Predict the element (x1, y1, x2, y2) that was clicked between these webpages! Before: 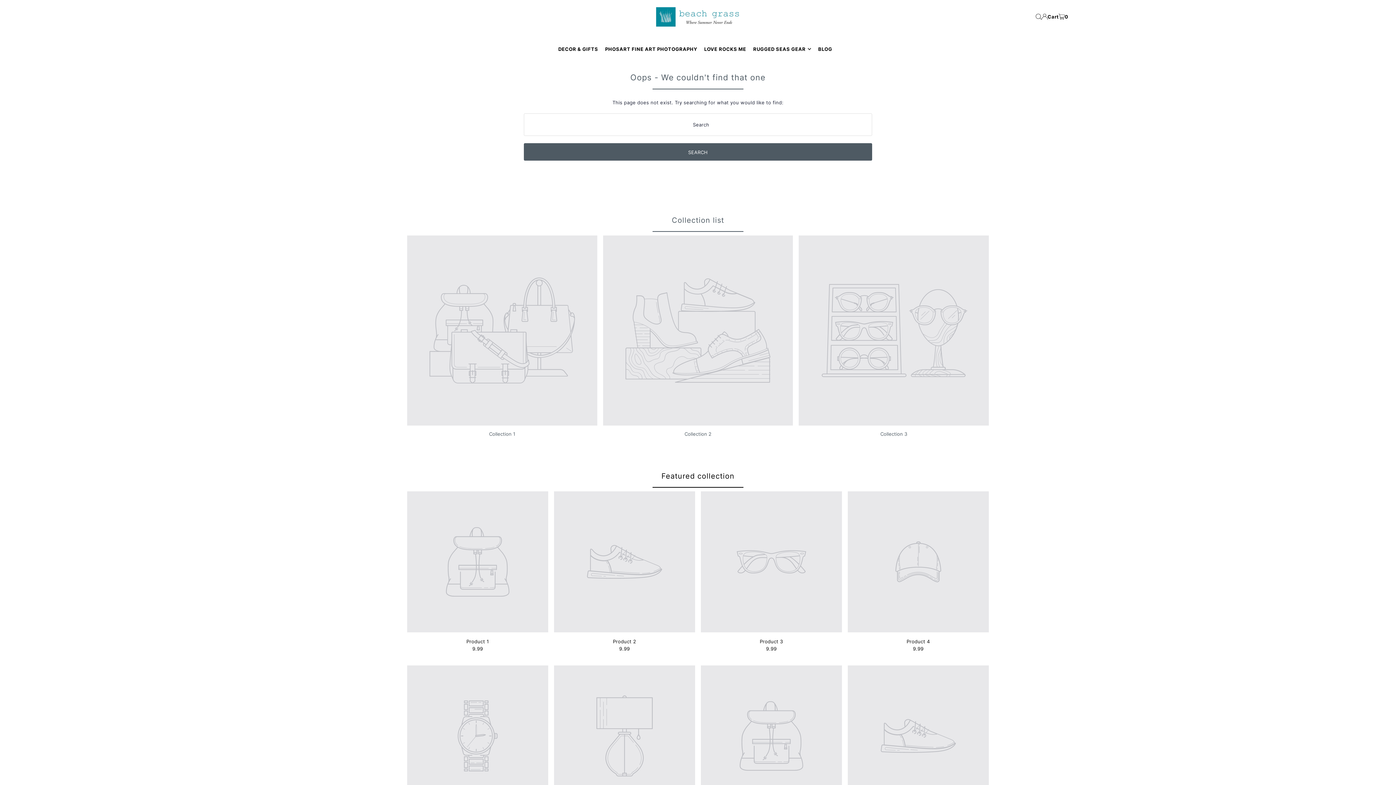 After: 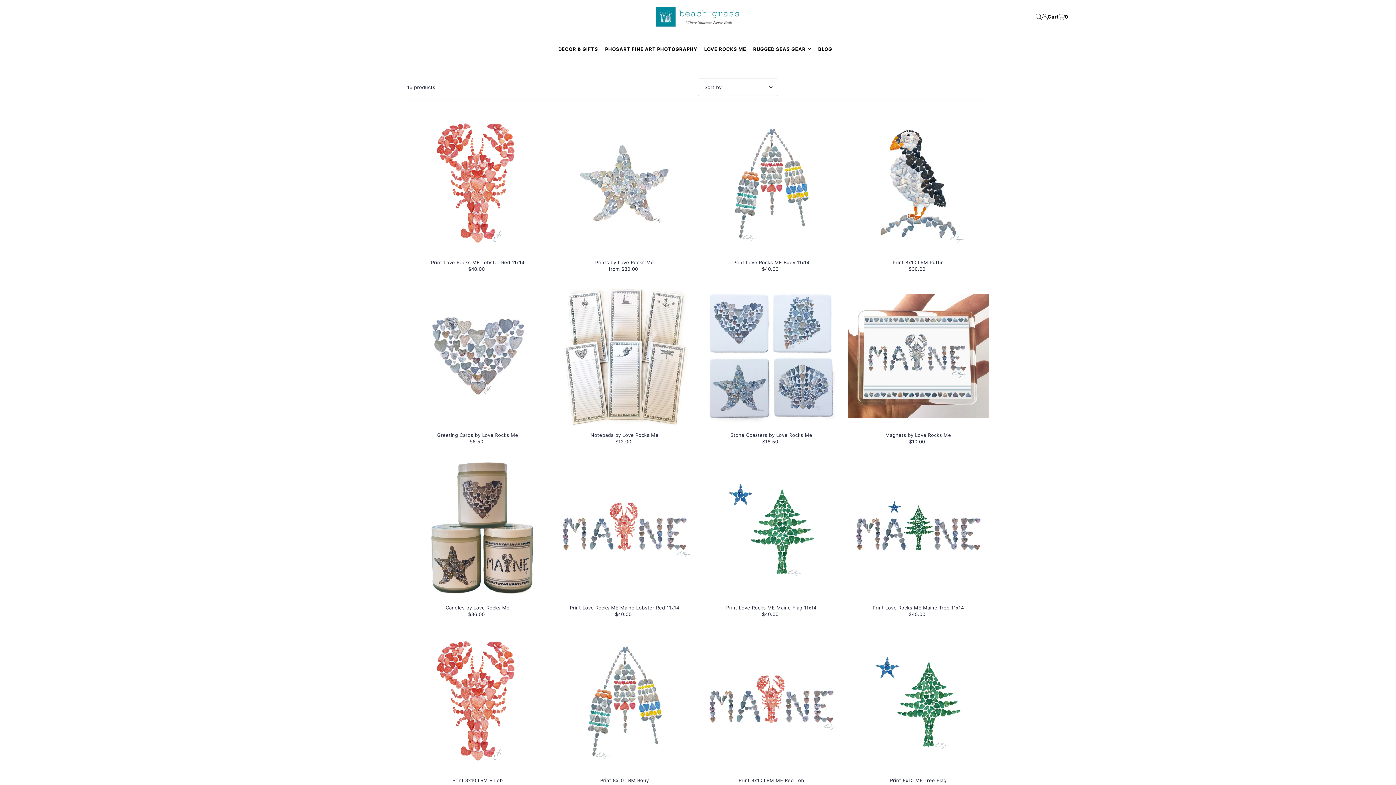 Action: bbox: (704, 39, 746, 58) label: LOVE ROCKS ME